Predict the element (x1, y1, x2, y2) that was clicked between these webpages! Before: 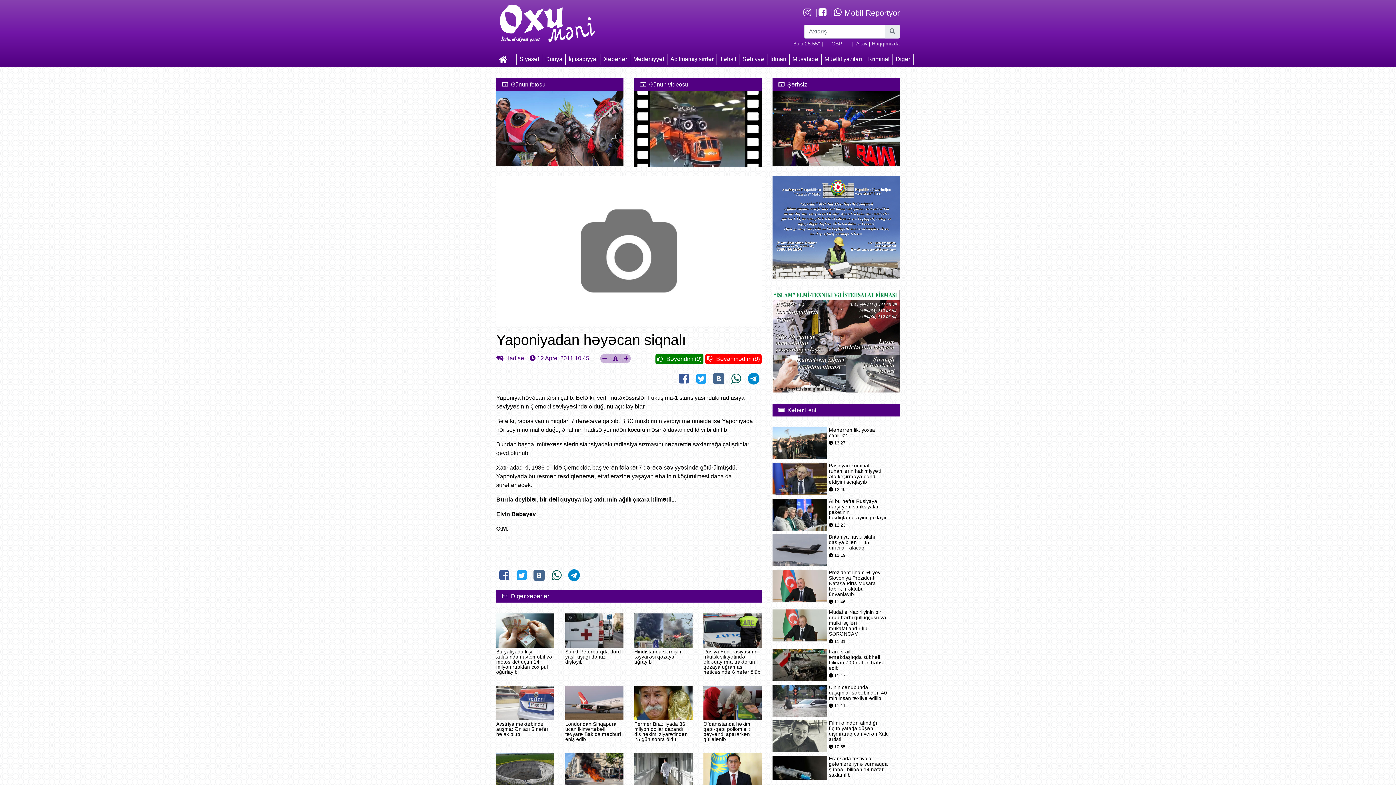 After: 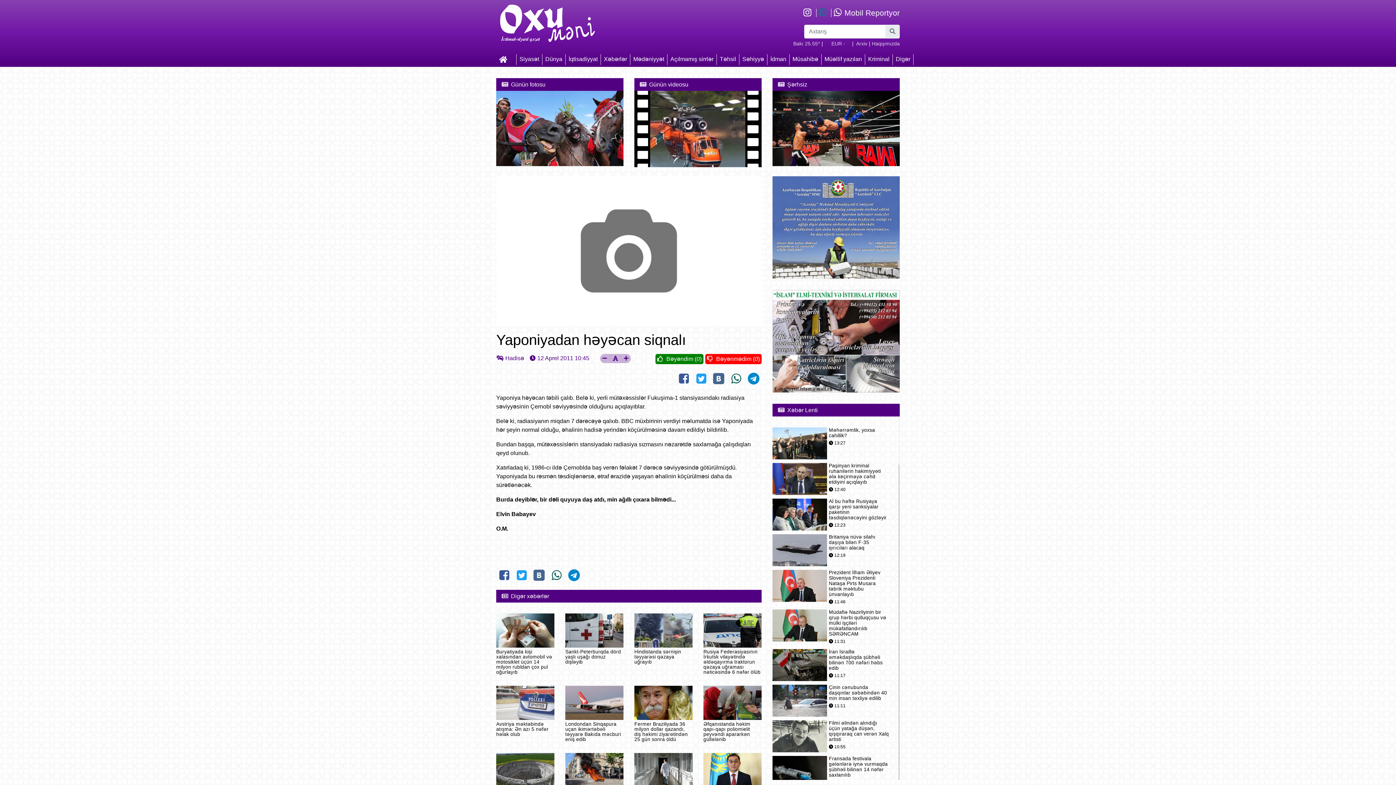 Action: bbox: (818, 8, 831, 17)